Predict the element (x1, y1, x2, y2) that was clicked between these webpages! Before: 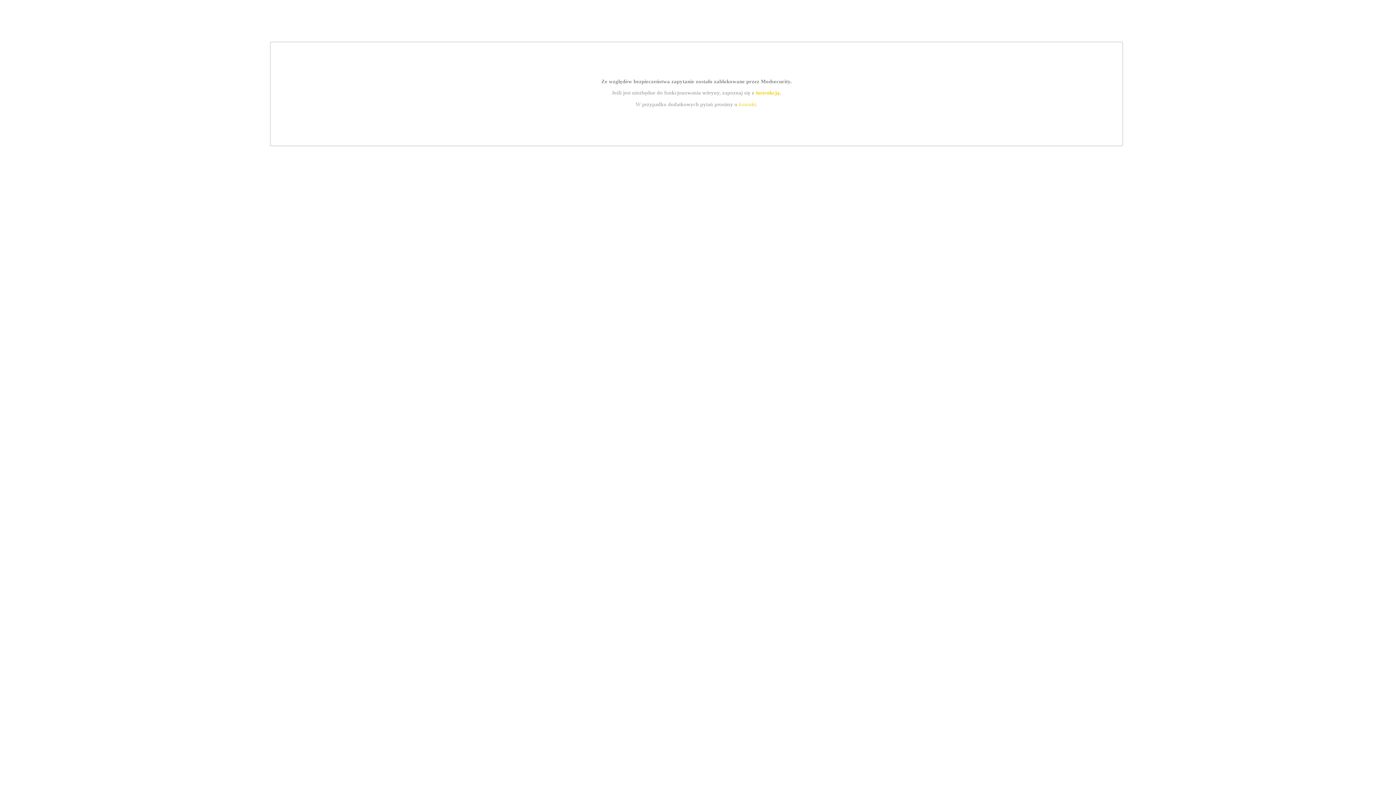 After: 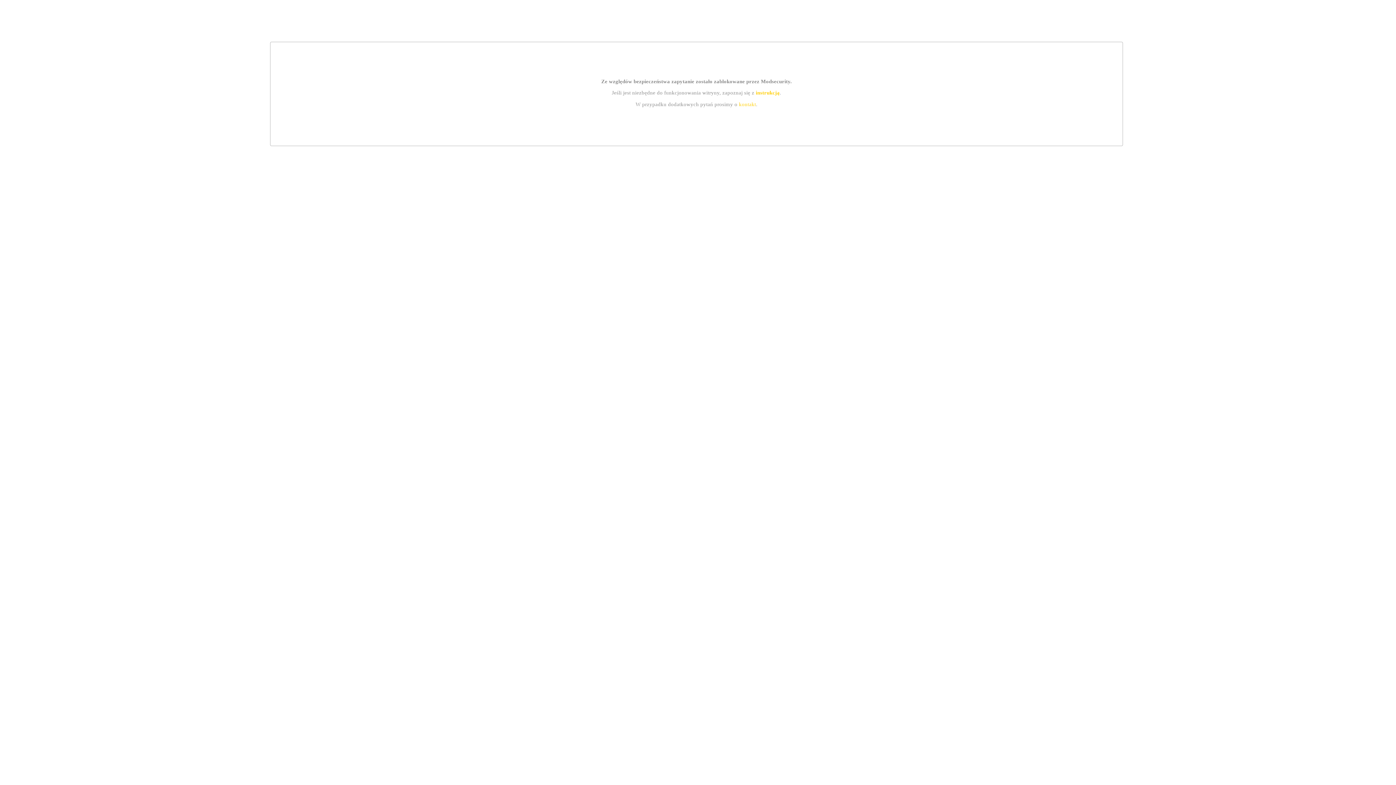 Action: label: instrukcją bbox: (755, 89, 779, 95)